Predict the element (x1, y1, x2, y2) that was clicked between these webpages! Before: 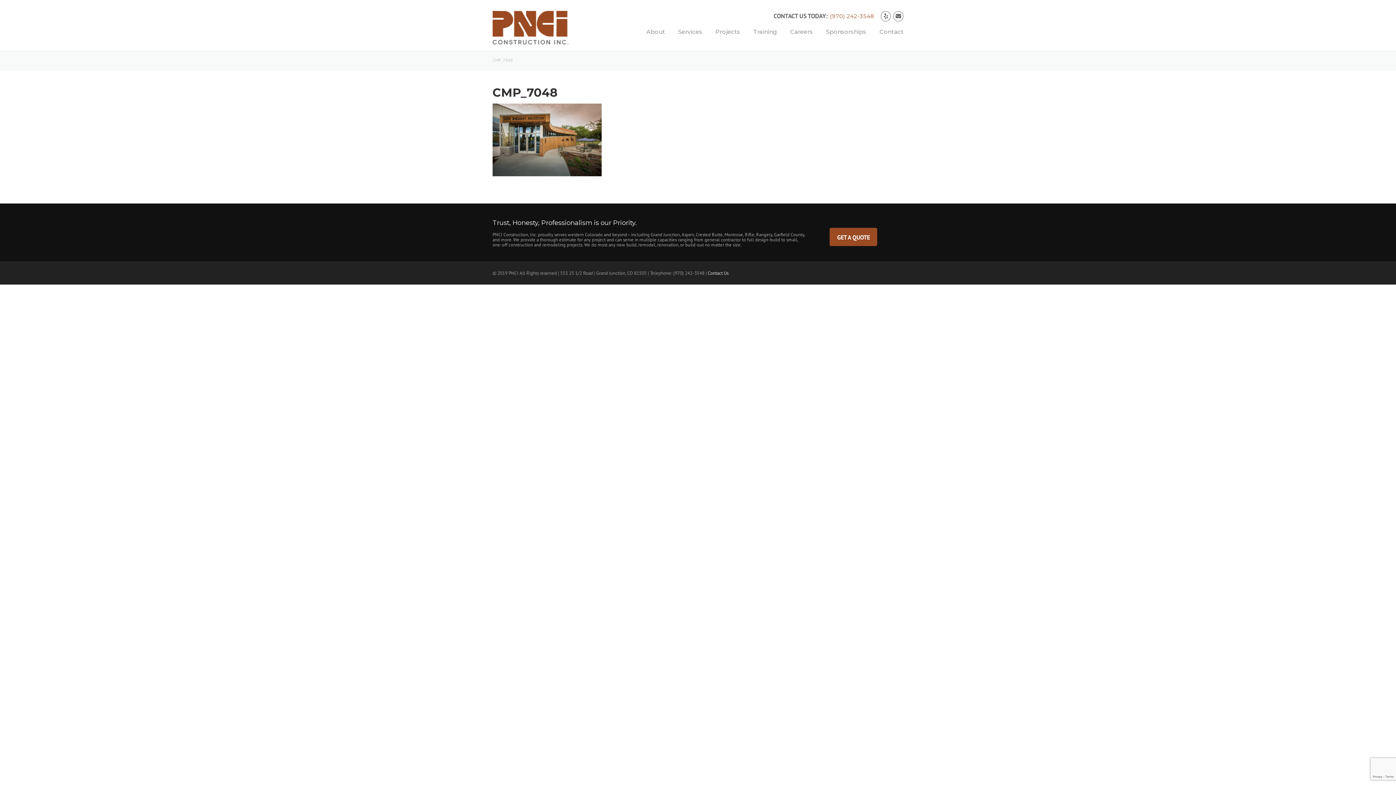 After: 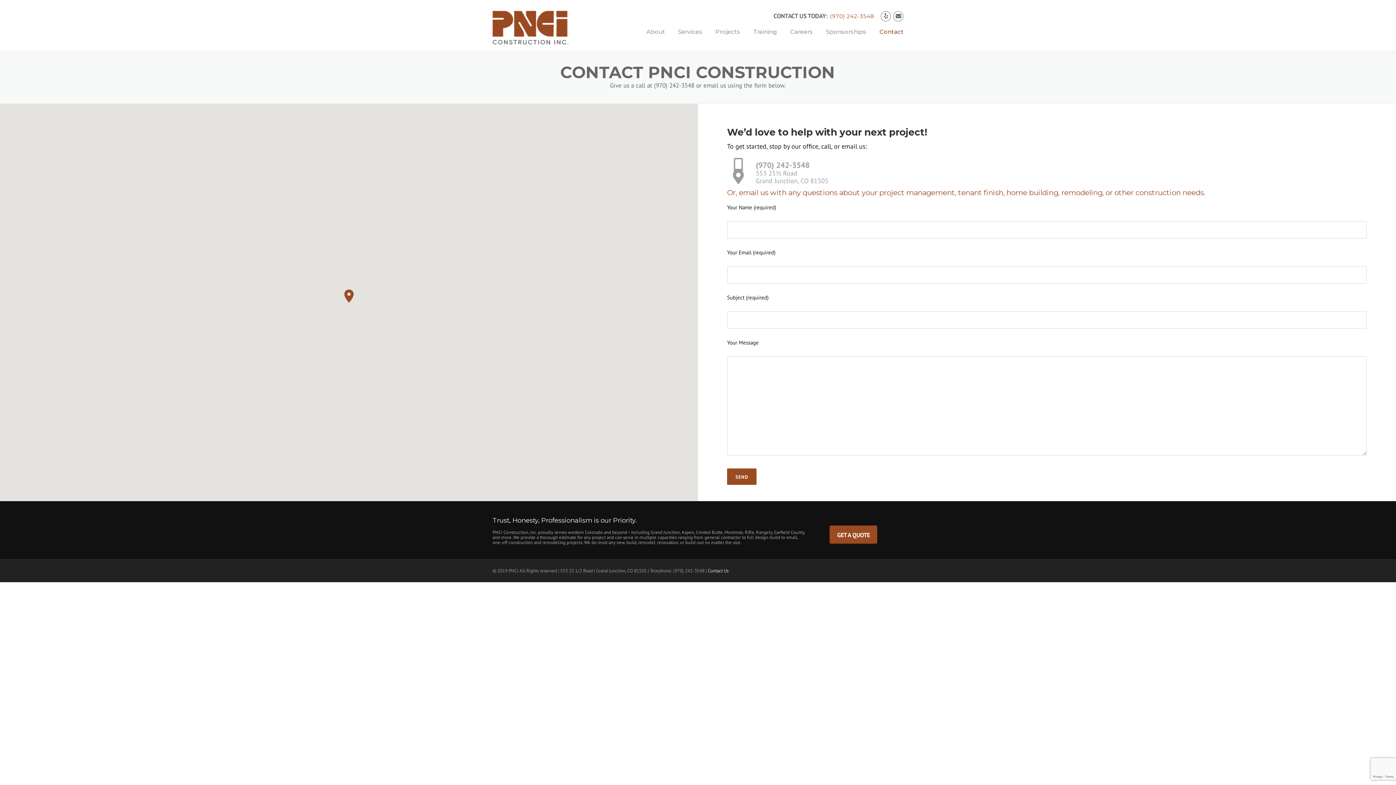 Action: bbox: (829, 228, 877, 246) label: GET A QUOTE